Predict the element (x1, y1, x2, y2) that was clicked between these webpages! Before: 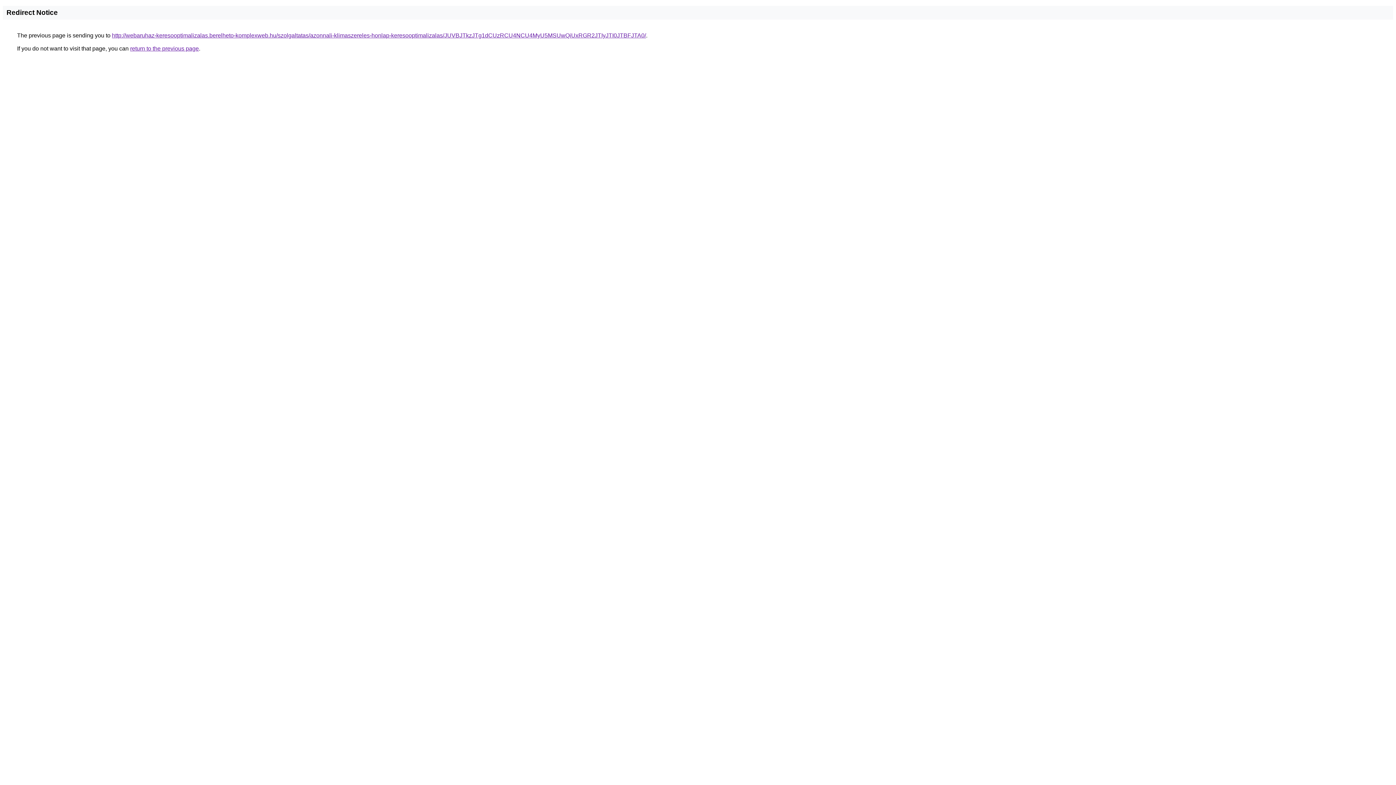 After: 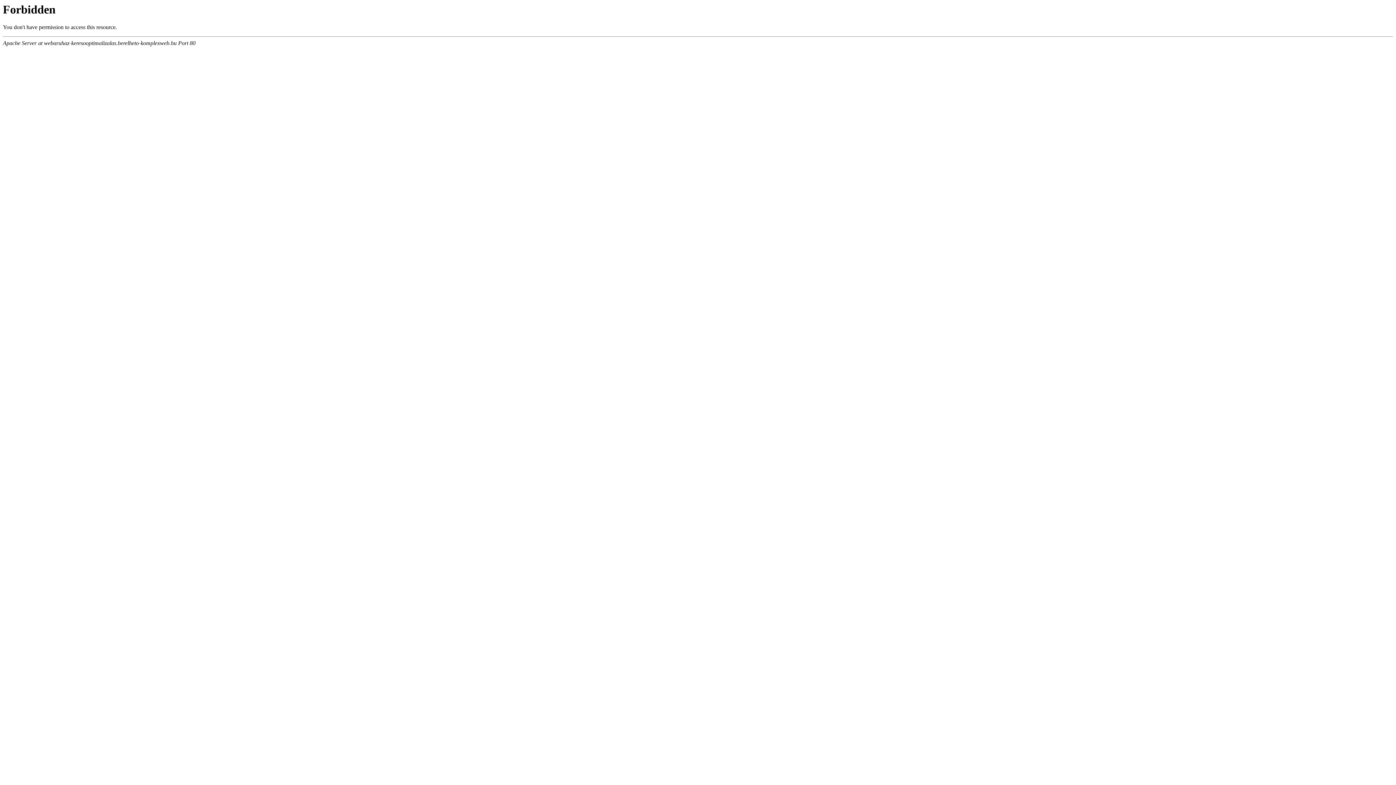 Action: label: http://webaruhaz-keresooptimalizalas.berelheto-komplexweb.hu/szolgaltatas/azonnali-klimaszereles-honlap-keresooptimalizalas/JUVBJTkzJTg1dCUzRCU4NCU4MyU5MSUwQiUxRGR2JTIyJTI0JTBFJTA0/ bbox: (112, 32, 646, 38)